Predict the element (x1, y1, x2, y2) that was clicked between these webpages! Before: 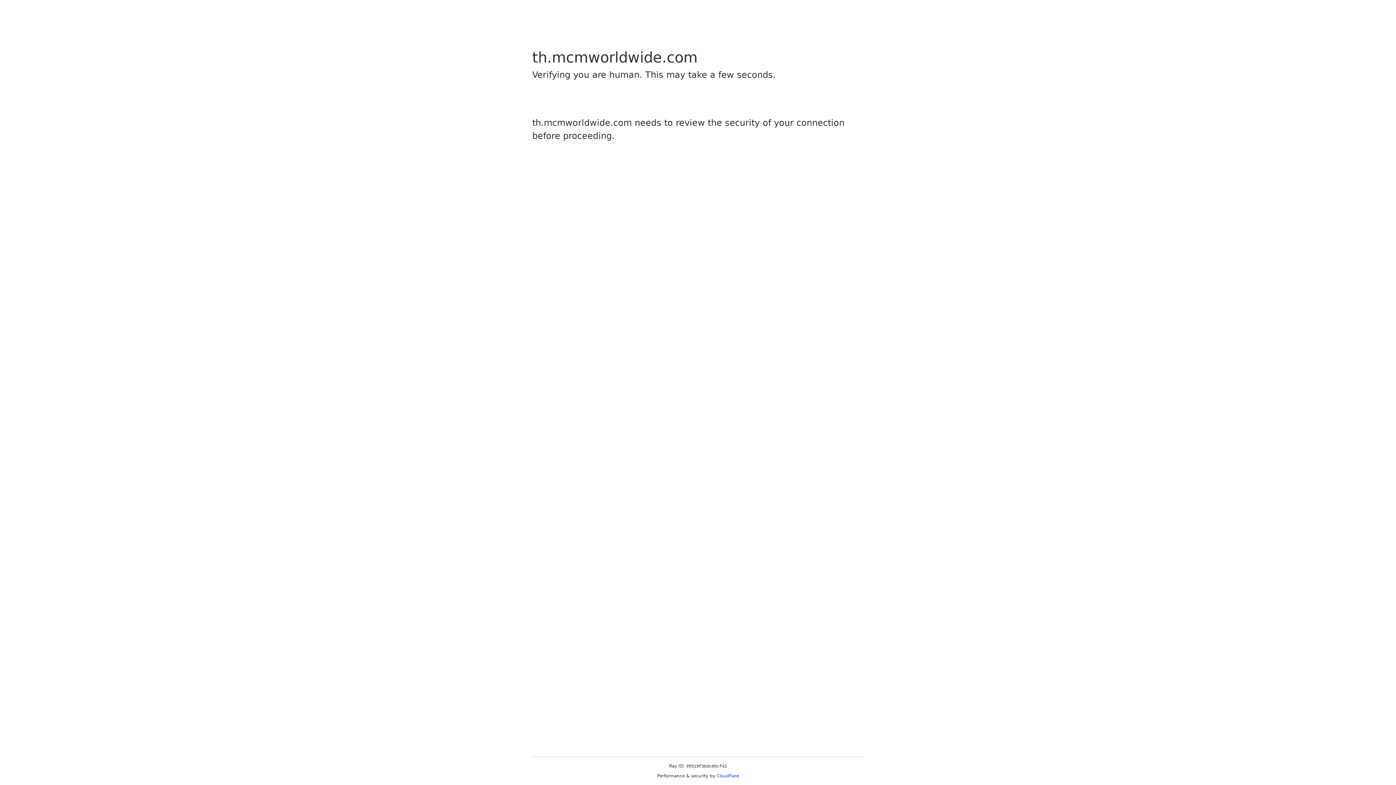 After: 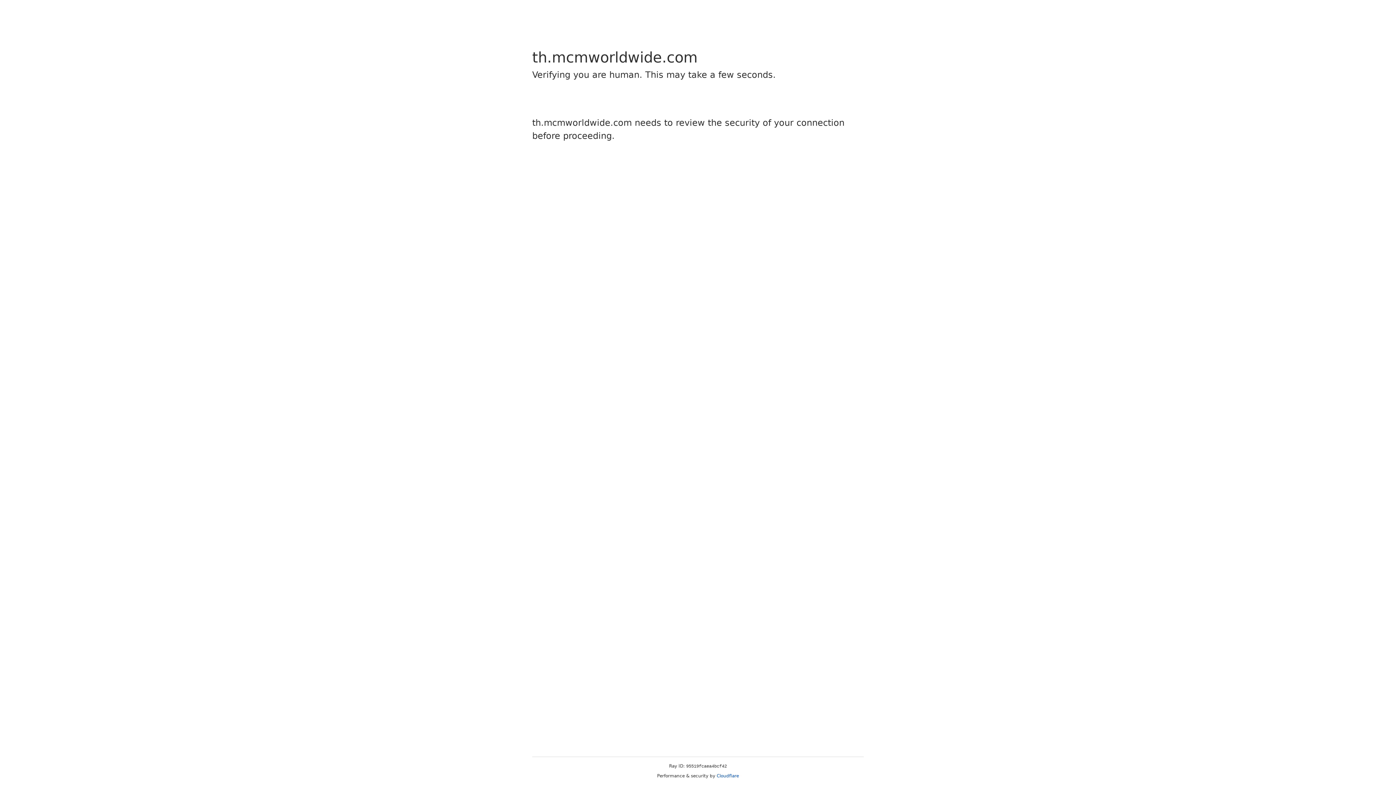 Action: bbox: (716, 773, 739, 778) label: Cloudflare